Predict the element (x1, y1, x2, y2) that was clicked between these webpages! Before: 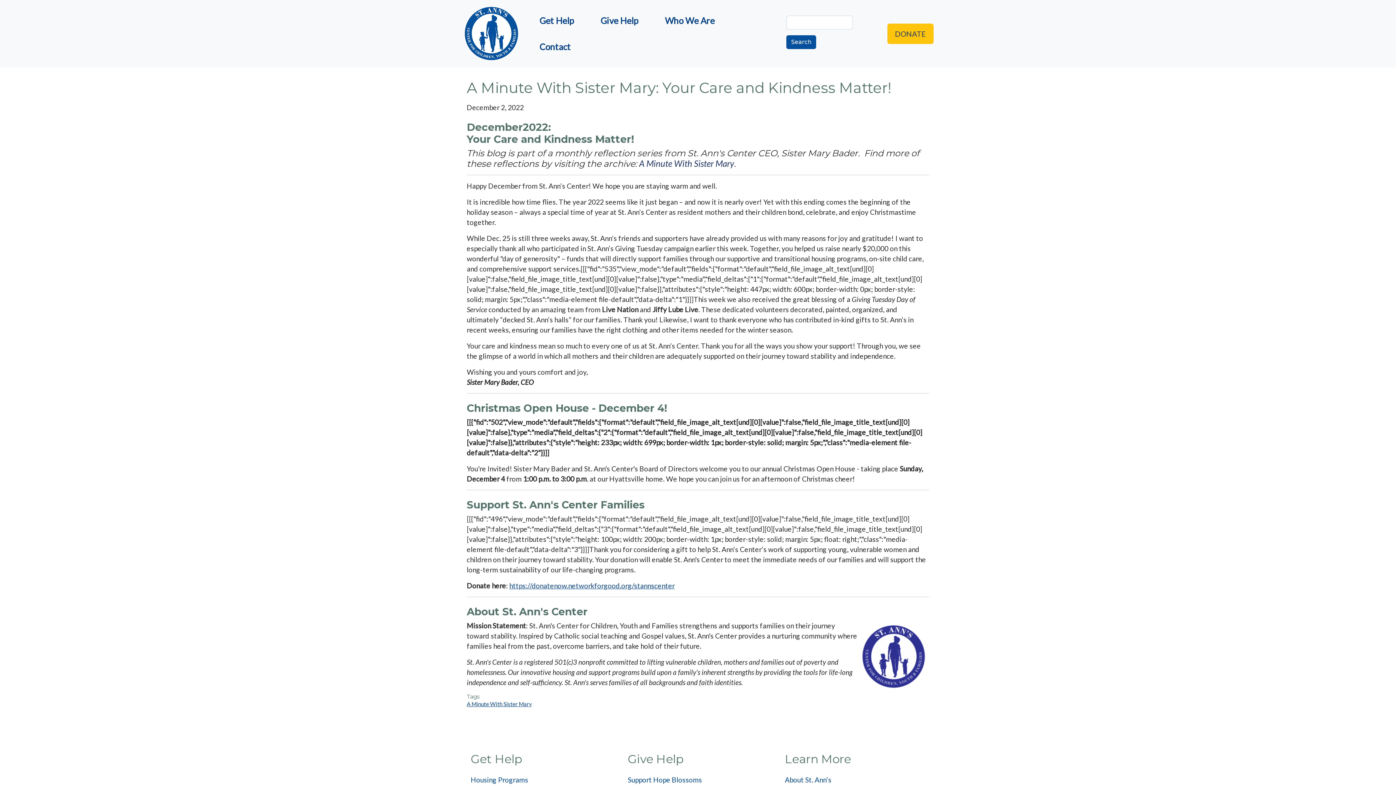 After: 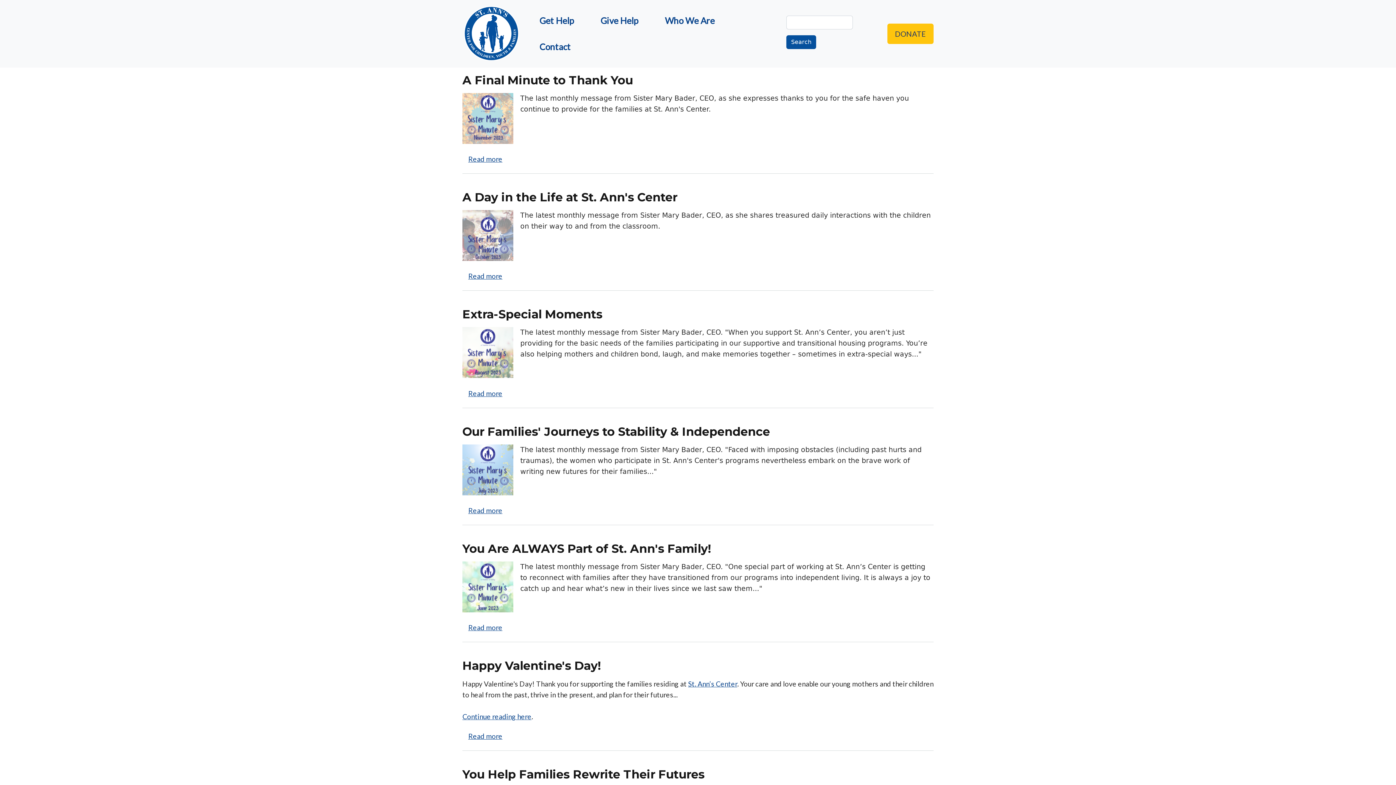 Action: label: A Minute With Sister Mary bbox: (639, 158, 734, 168)